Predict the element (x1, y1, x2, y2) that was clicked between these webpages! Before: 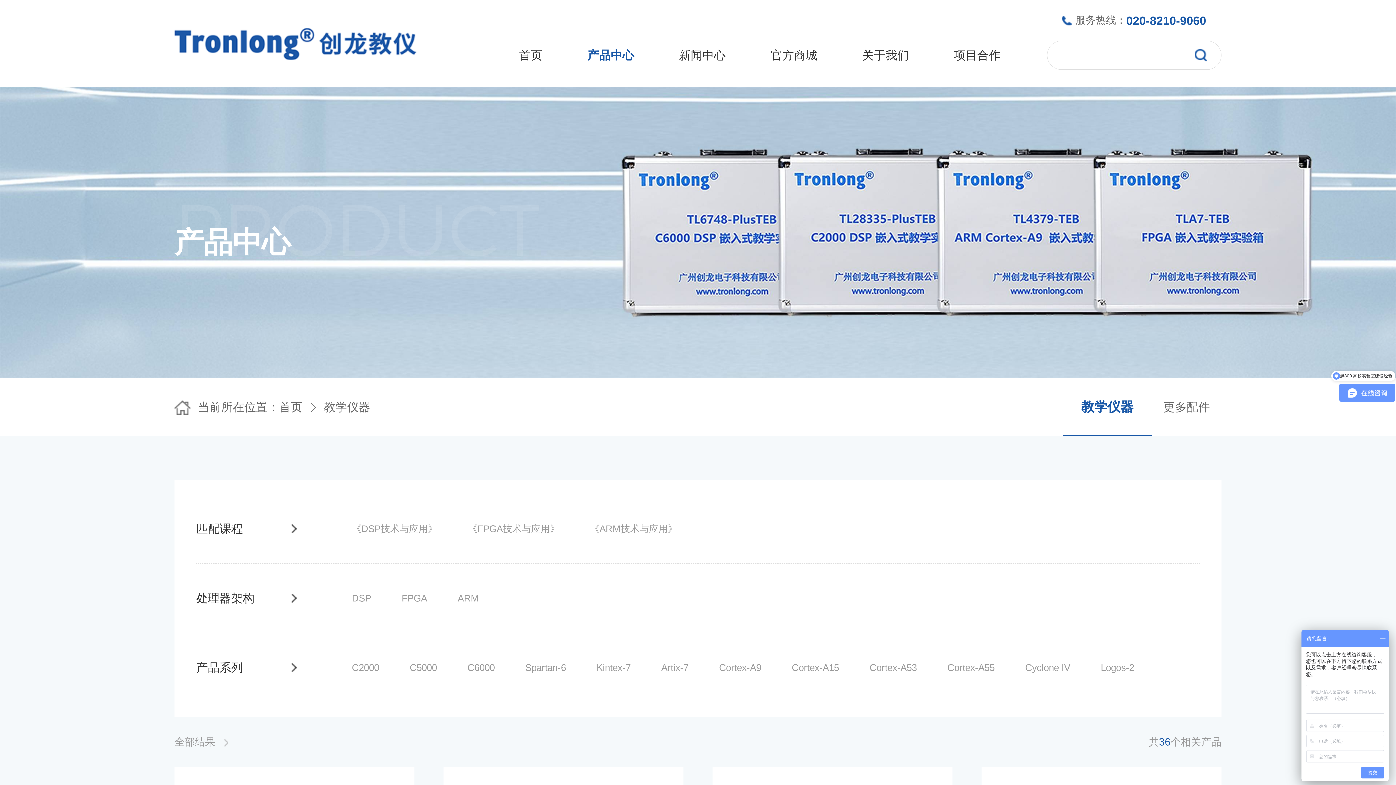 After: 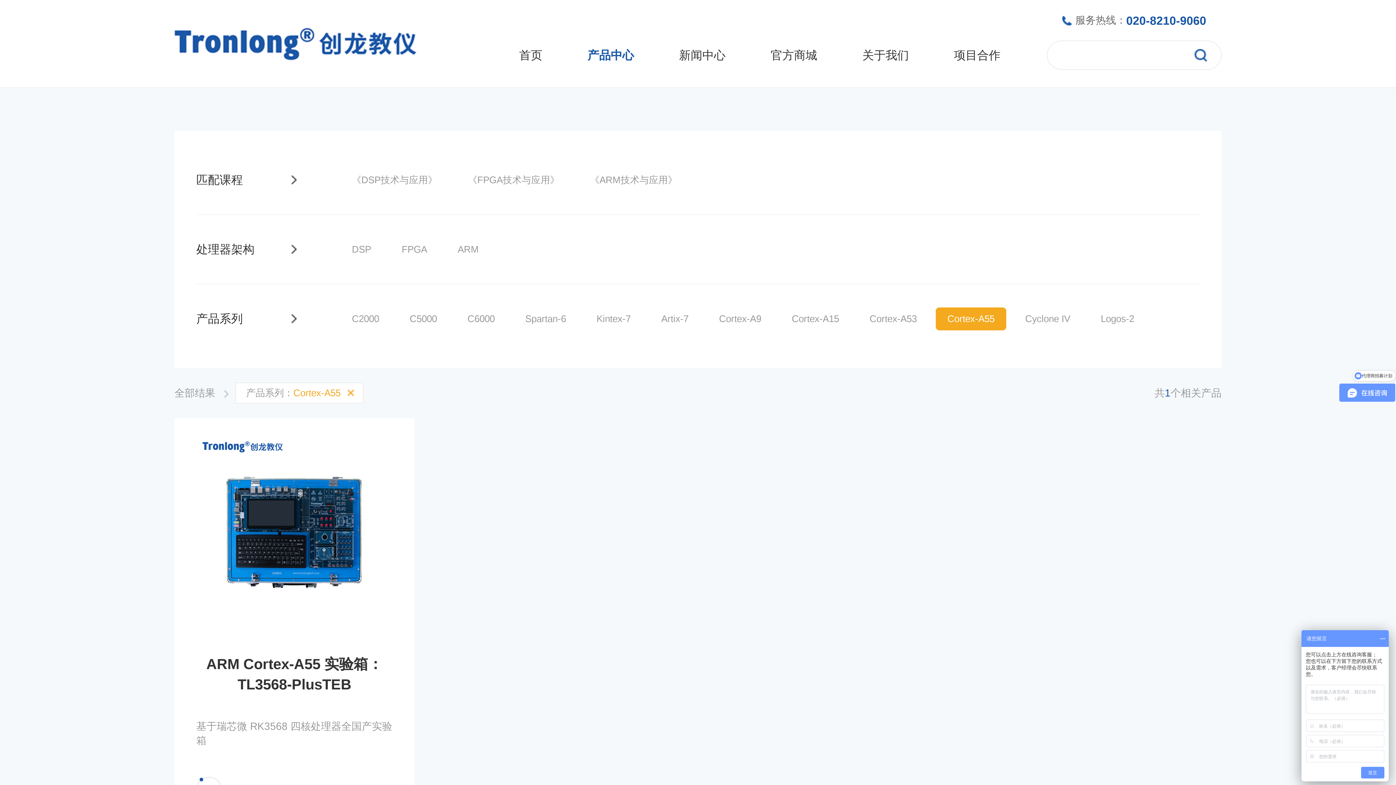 Action: label: Cortex-A55 bbox: (936, 656, 1006, 679)